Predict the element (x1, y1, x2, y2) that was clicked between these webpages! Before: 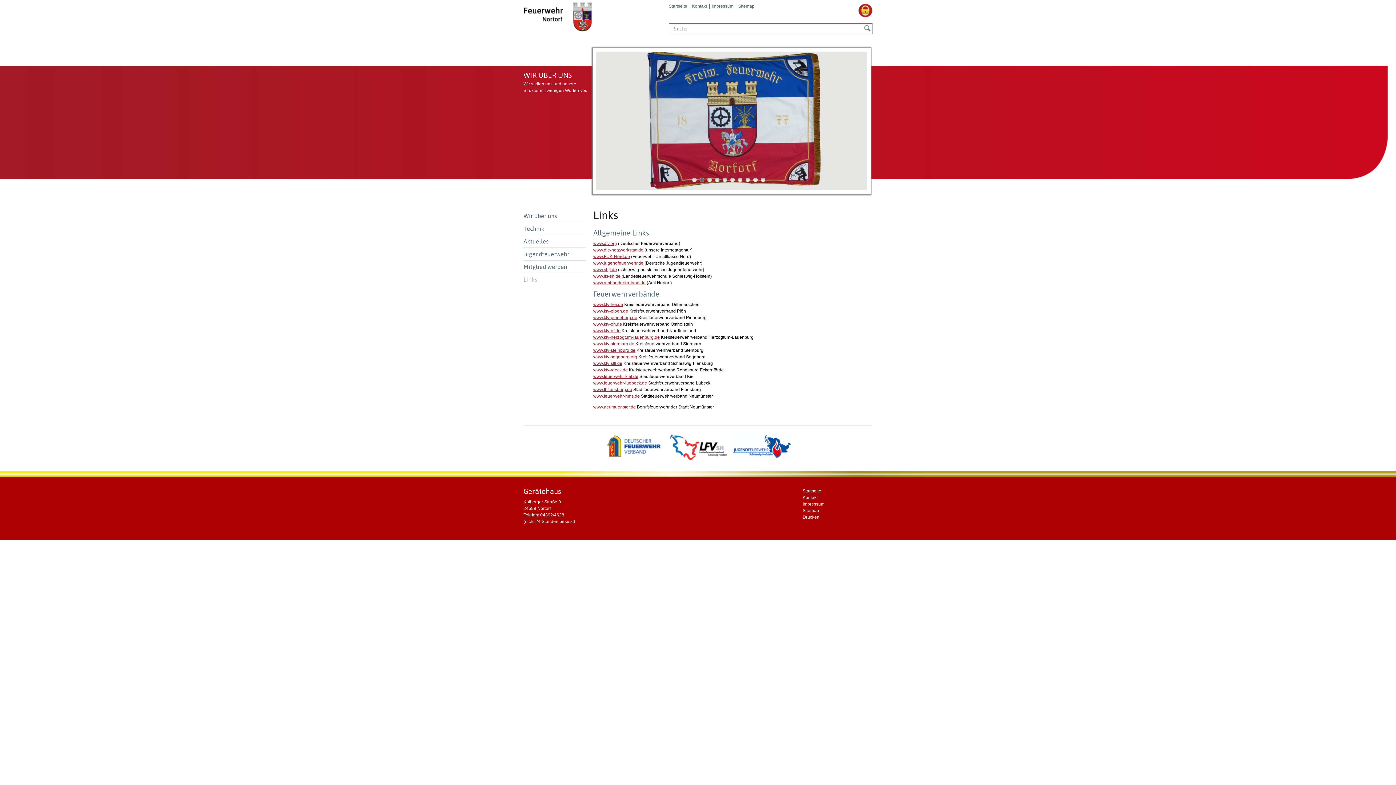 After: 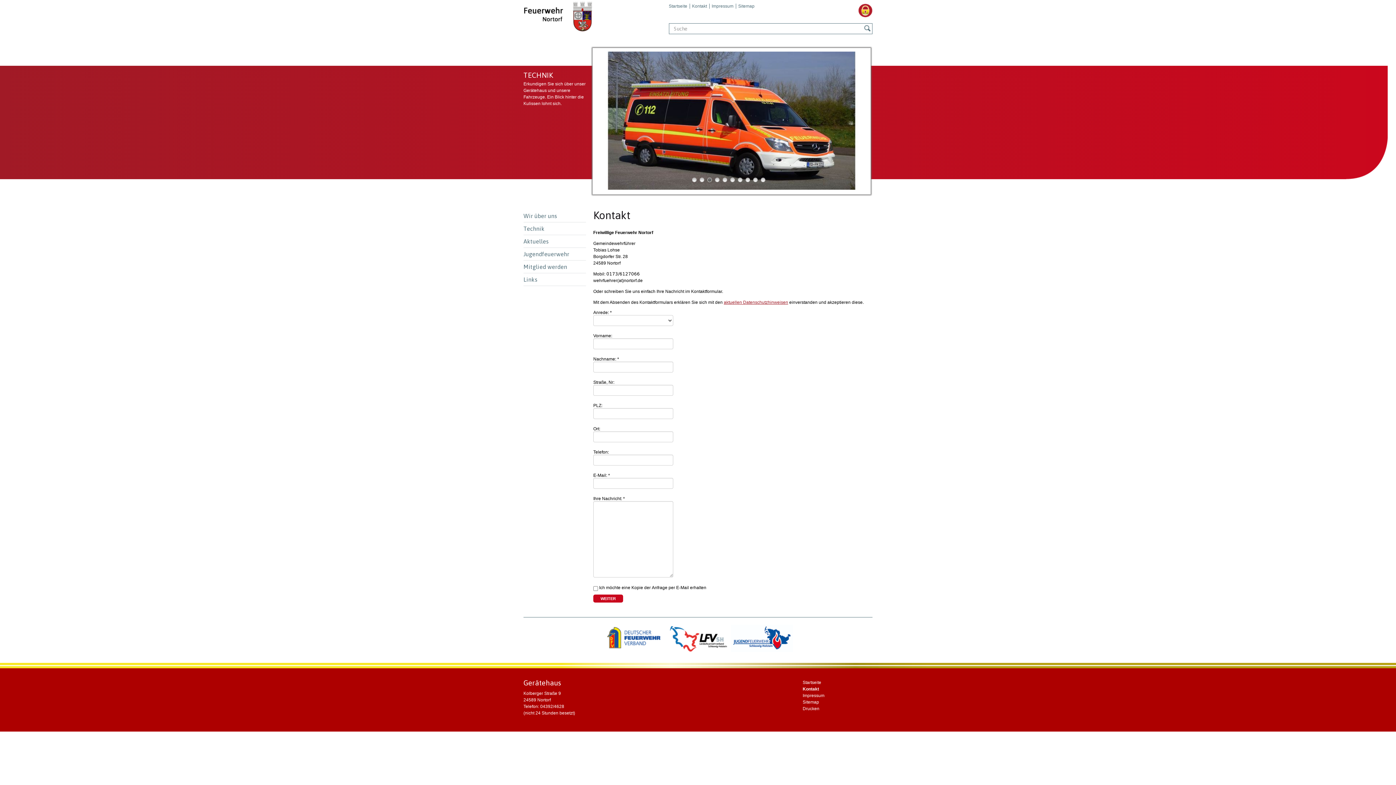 Action: label: Kontakt bbox: (689, 3, 709, 8)